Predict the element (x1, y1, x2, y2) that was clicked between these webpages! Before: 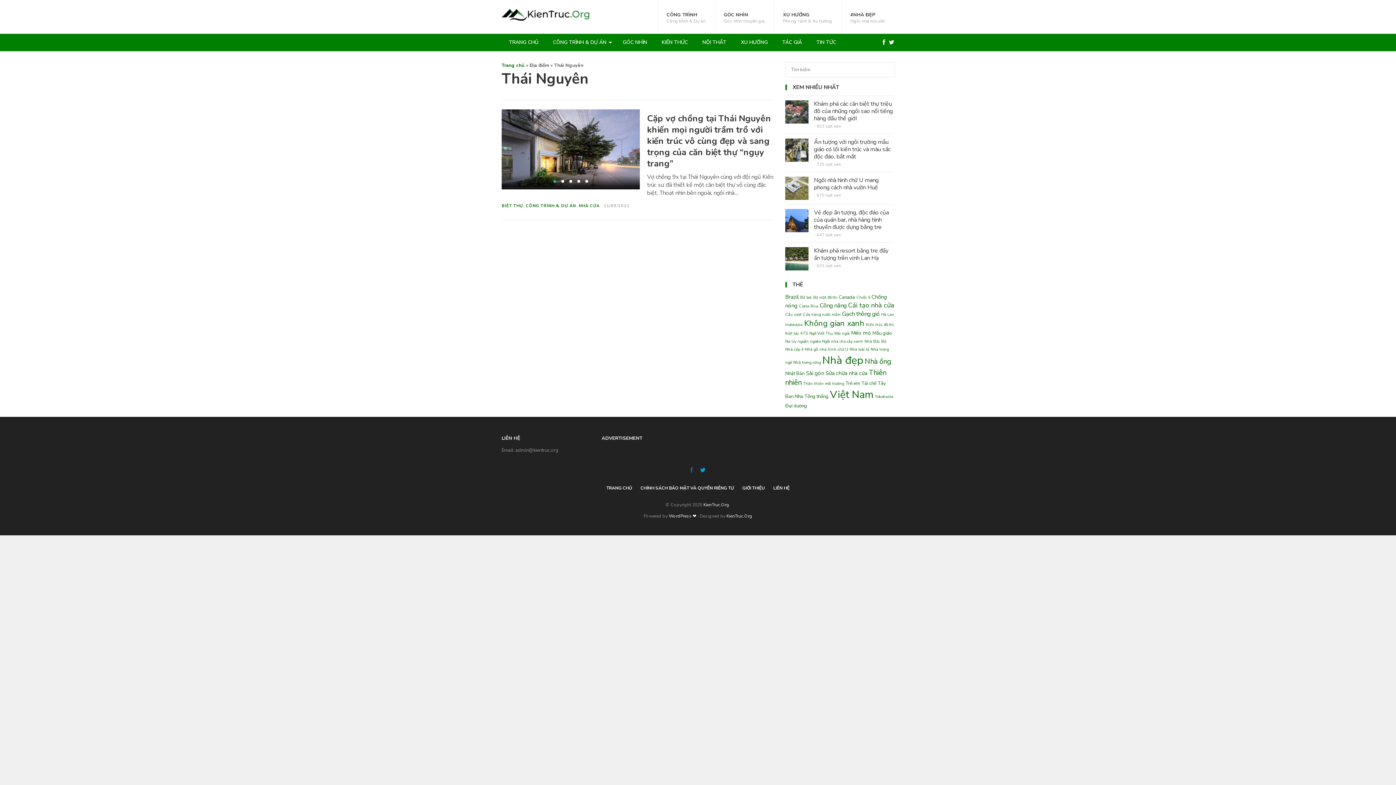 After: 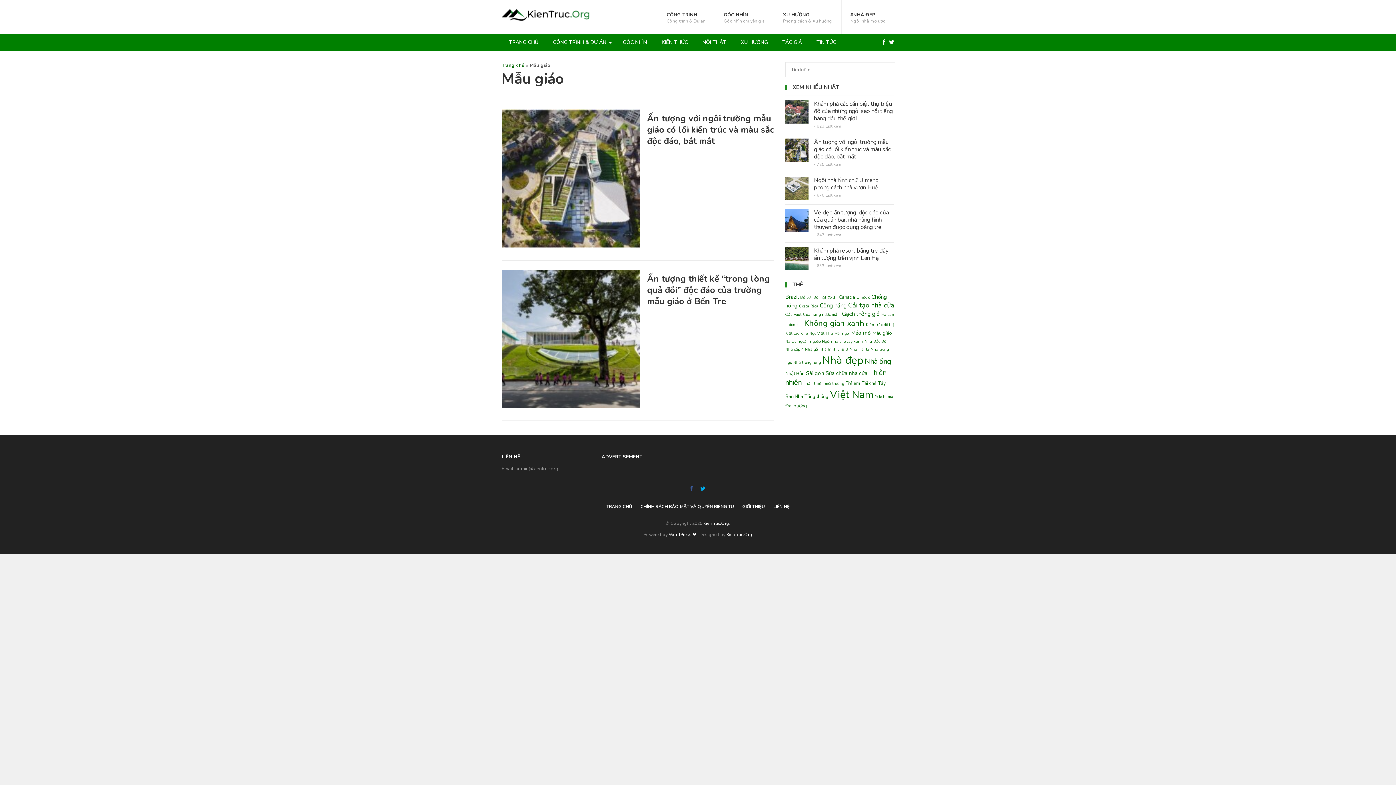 Action: label: Mẫu giáo (2 mục) bbox: (872, 330, 892, 336)